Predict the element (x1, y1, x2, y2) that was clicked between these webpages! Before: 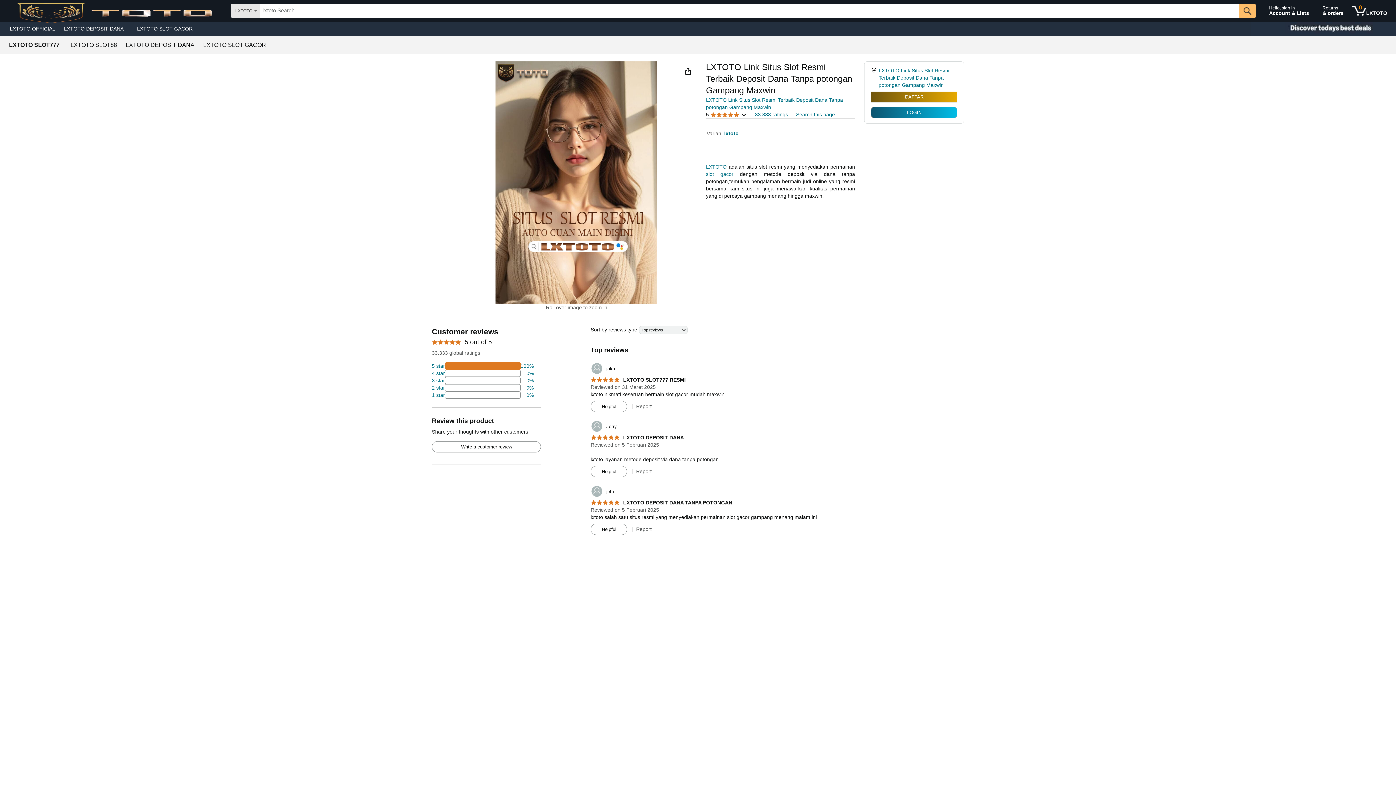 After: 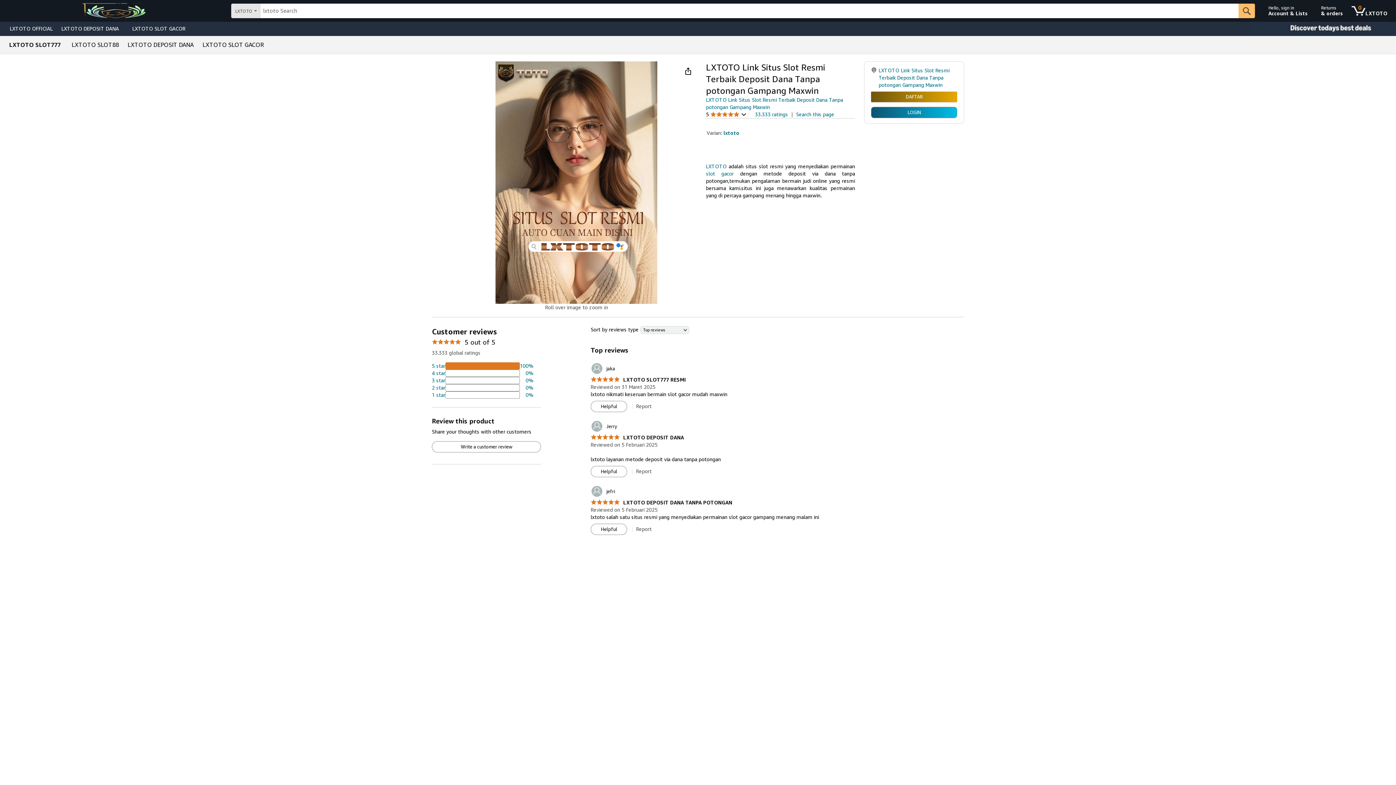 Action: label: lxtoto bbox: (724, 130, 738, 136)